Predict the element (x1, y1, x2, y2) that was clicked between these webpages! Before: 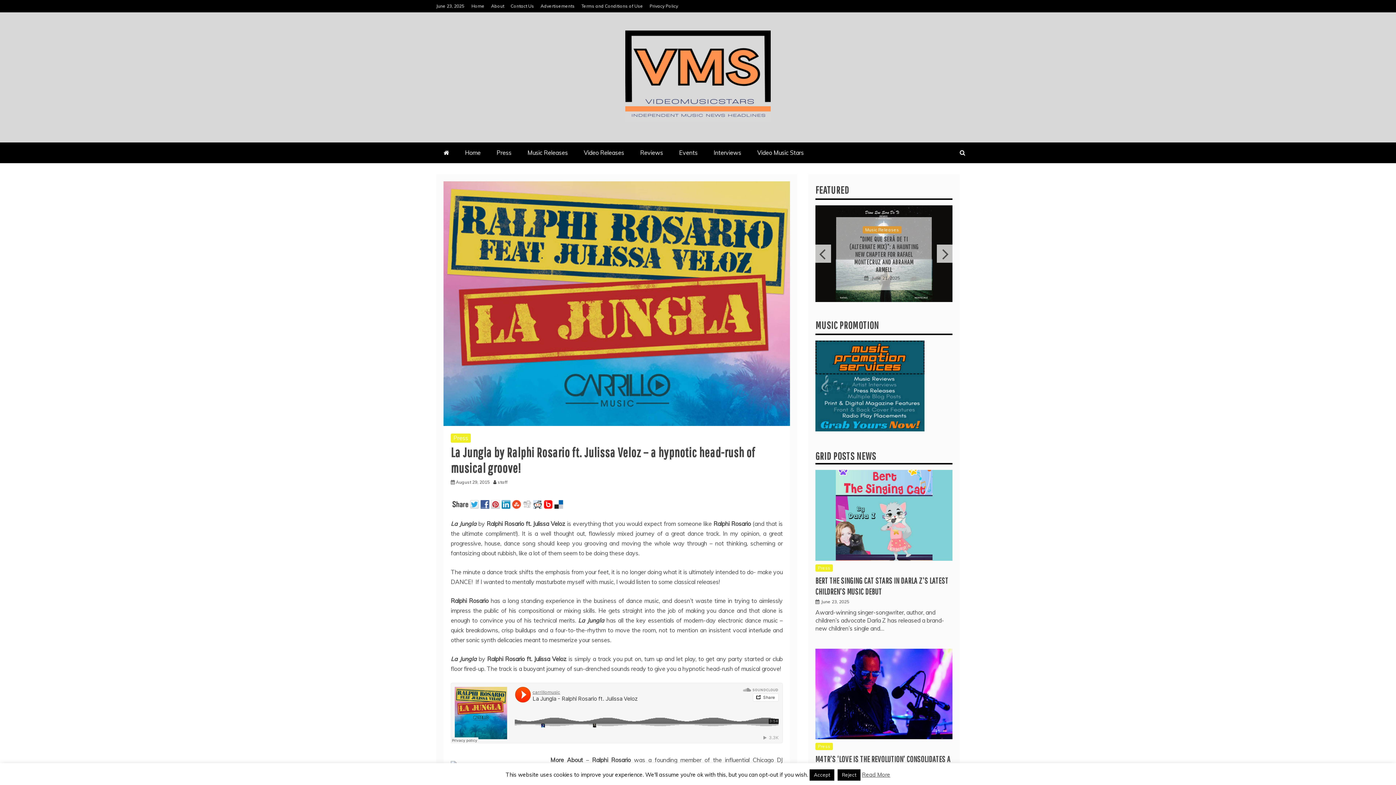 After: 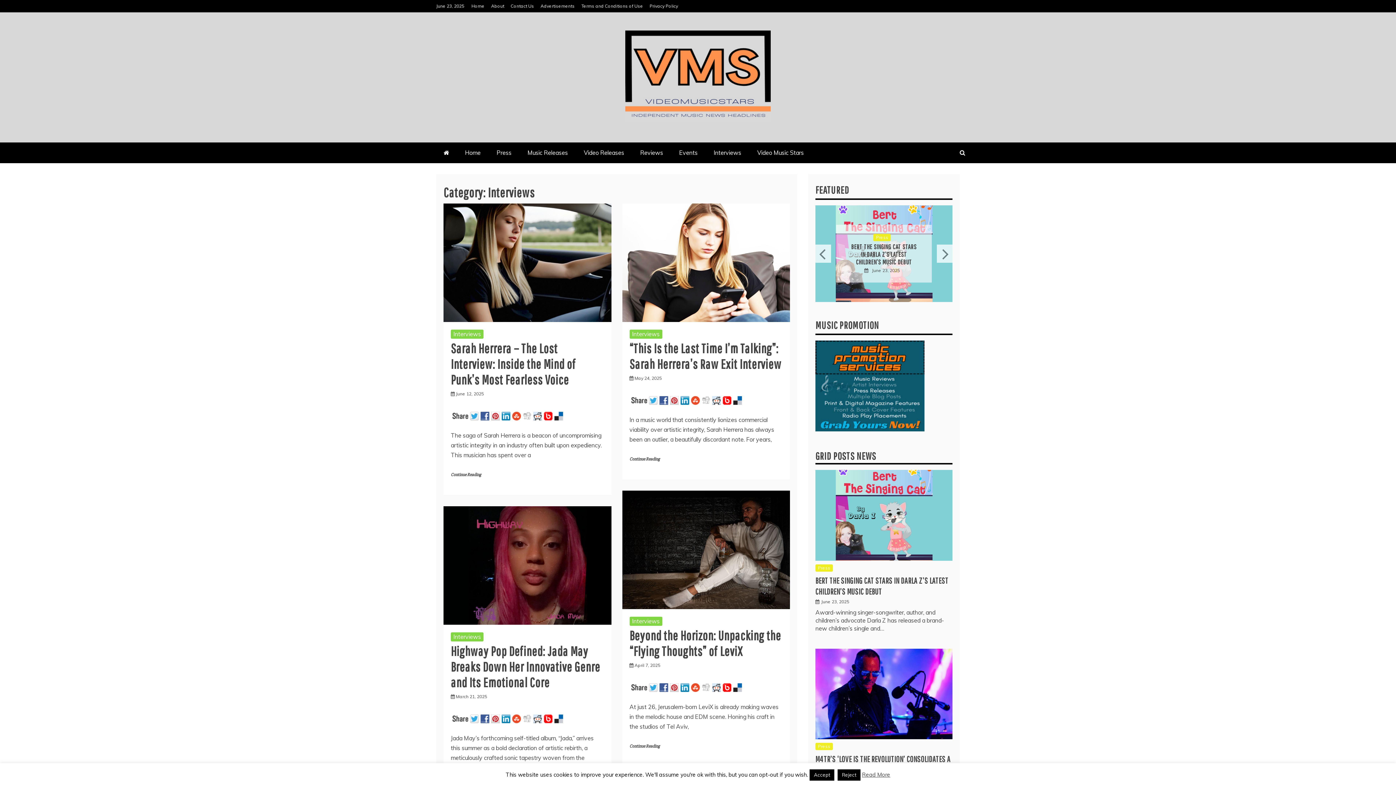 Action: label: Interviews bbox: (706, 142, 748, 163)